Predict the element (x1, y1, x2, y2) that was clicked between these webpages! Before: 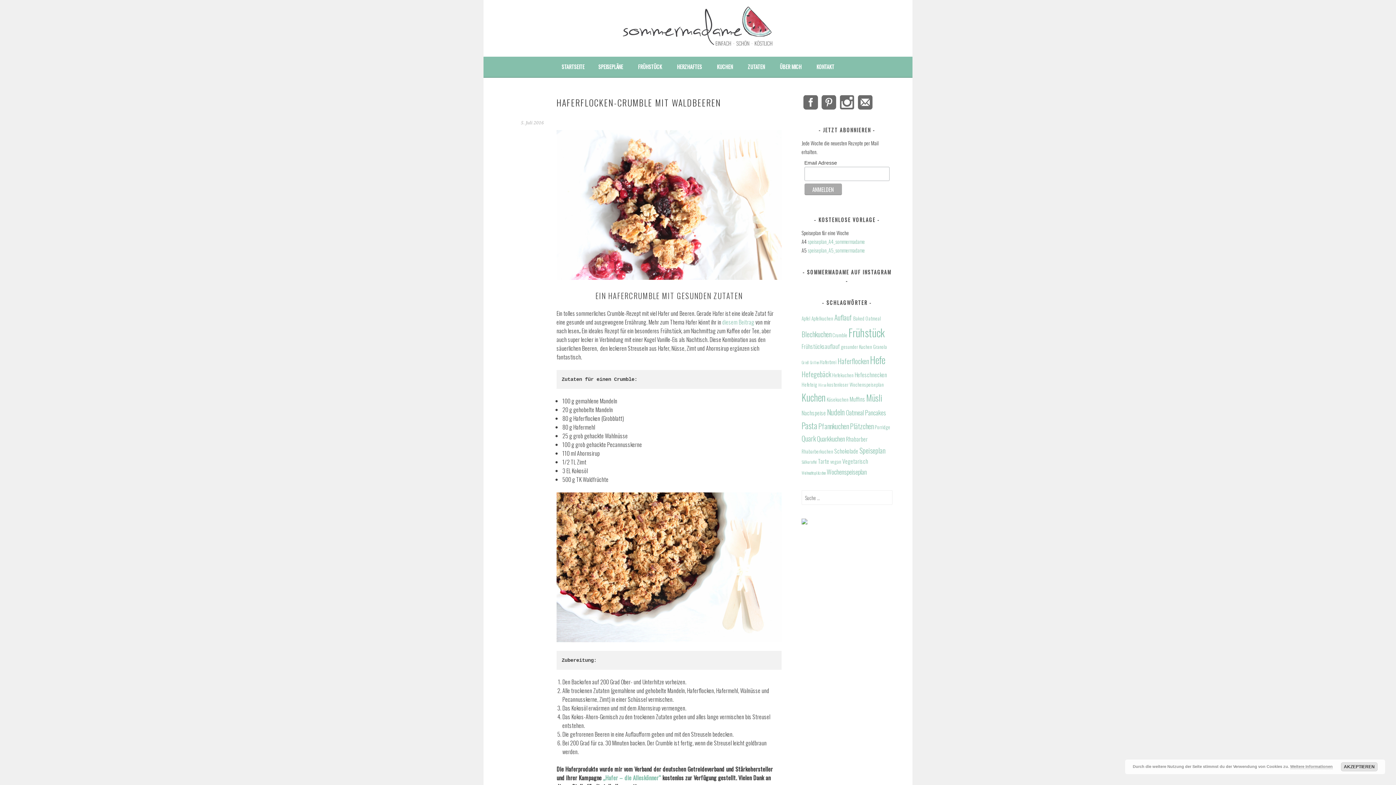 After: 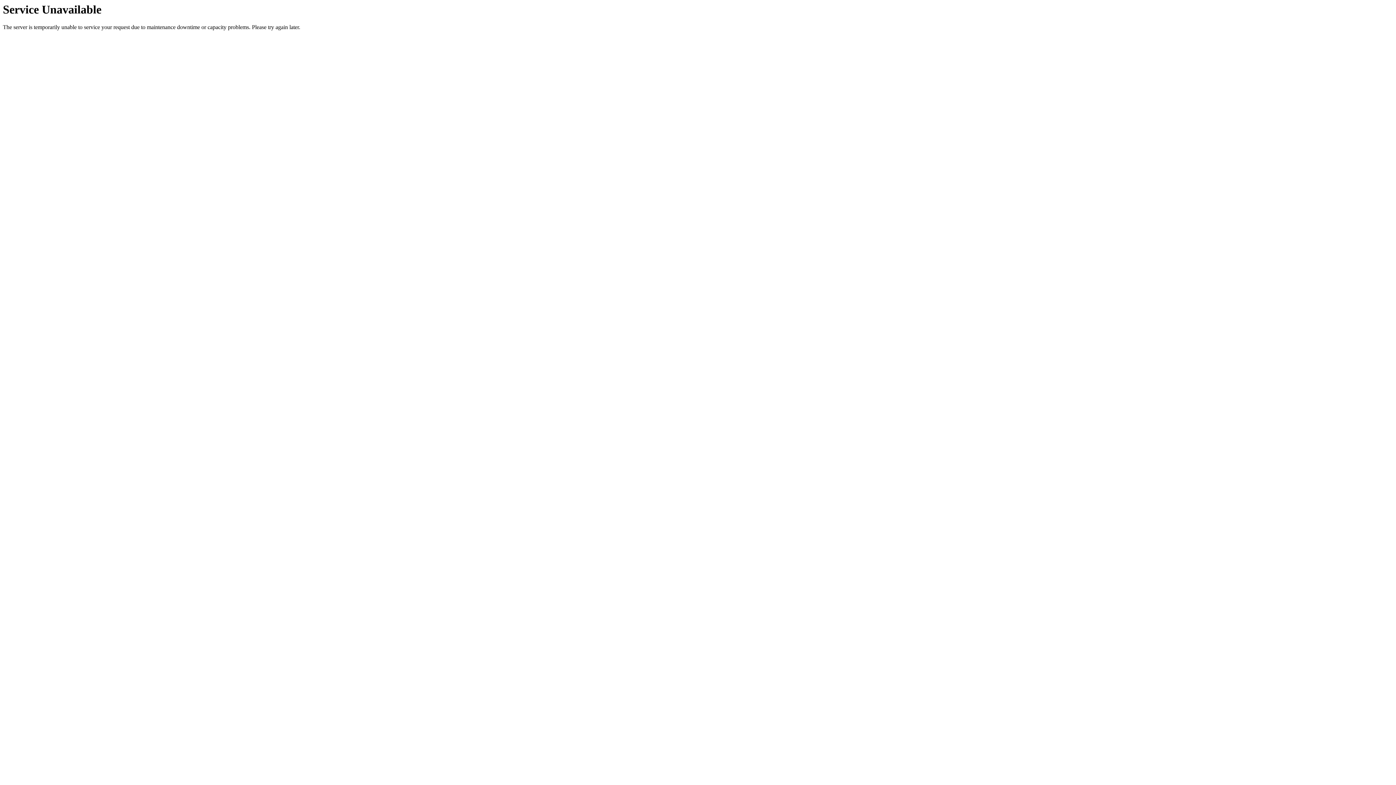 Action: bbox: (556, 130, 781, 280)